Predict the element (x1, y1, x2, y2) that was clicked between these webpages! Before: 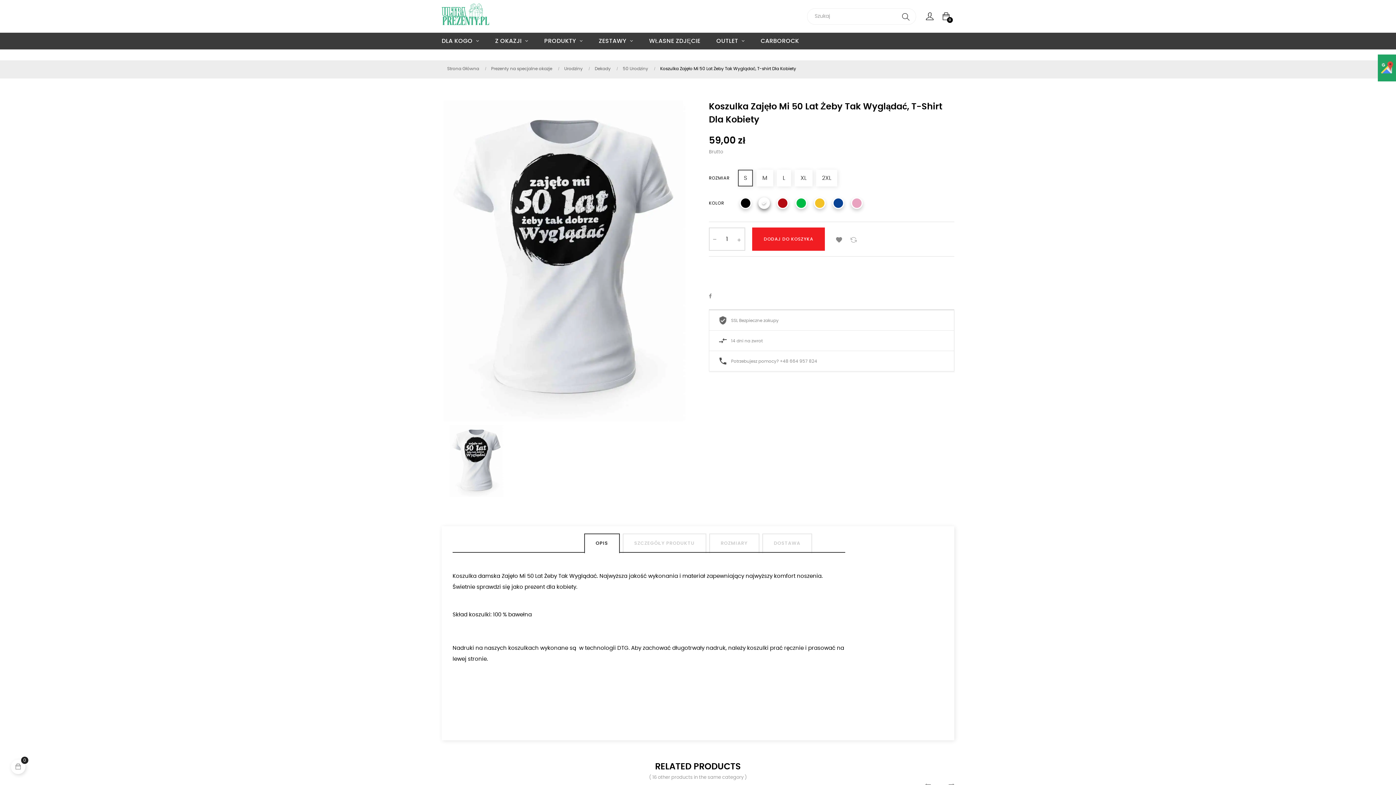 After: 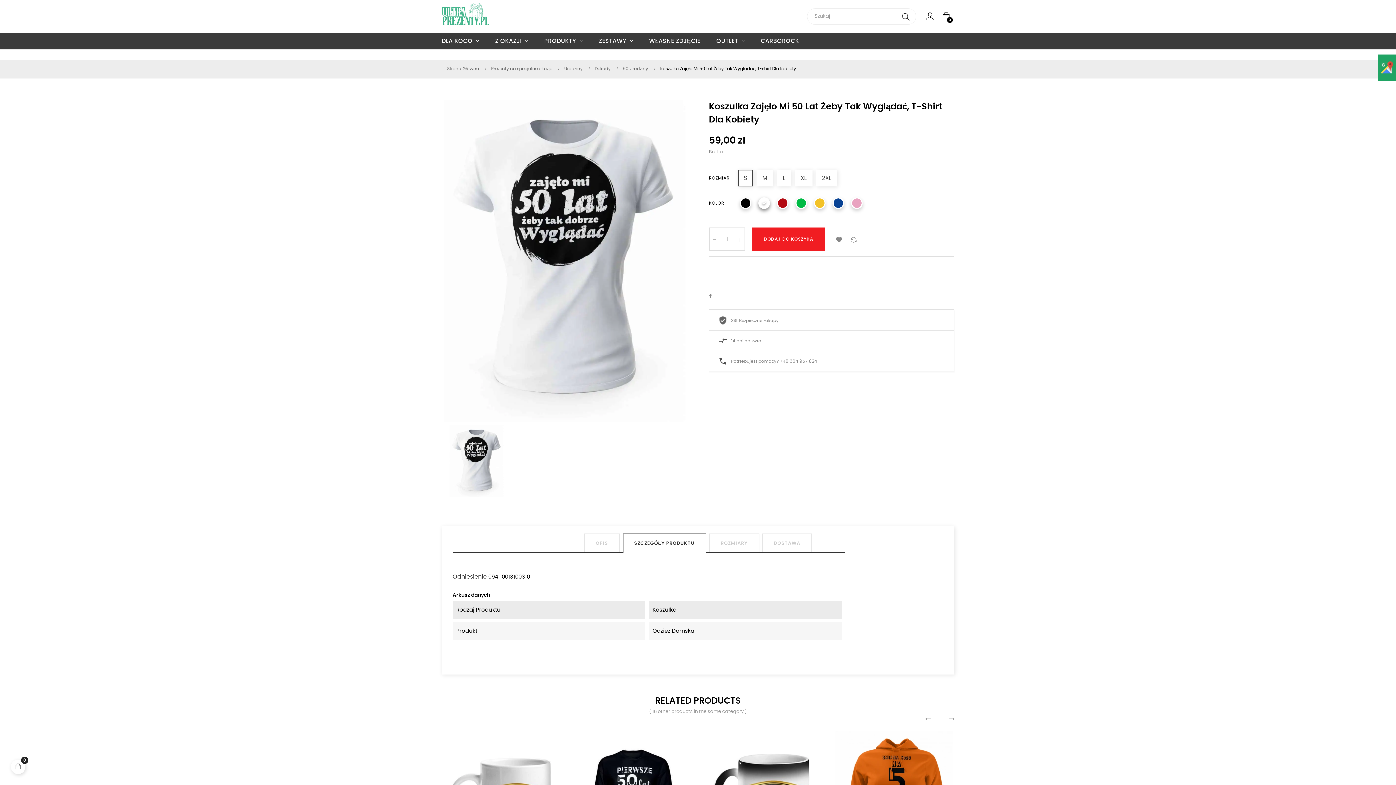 Action: bbox: (622, 533, 706, 553) label: SZCZEGÓŁY PRODUKTU